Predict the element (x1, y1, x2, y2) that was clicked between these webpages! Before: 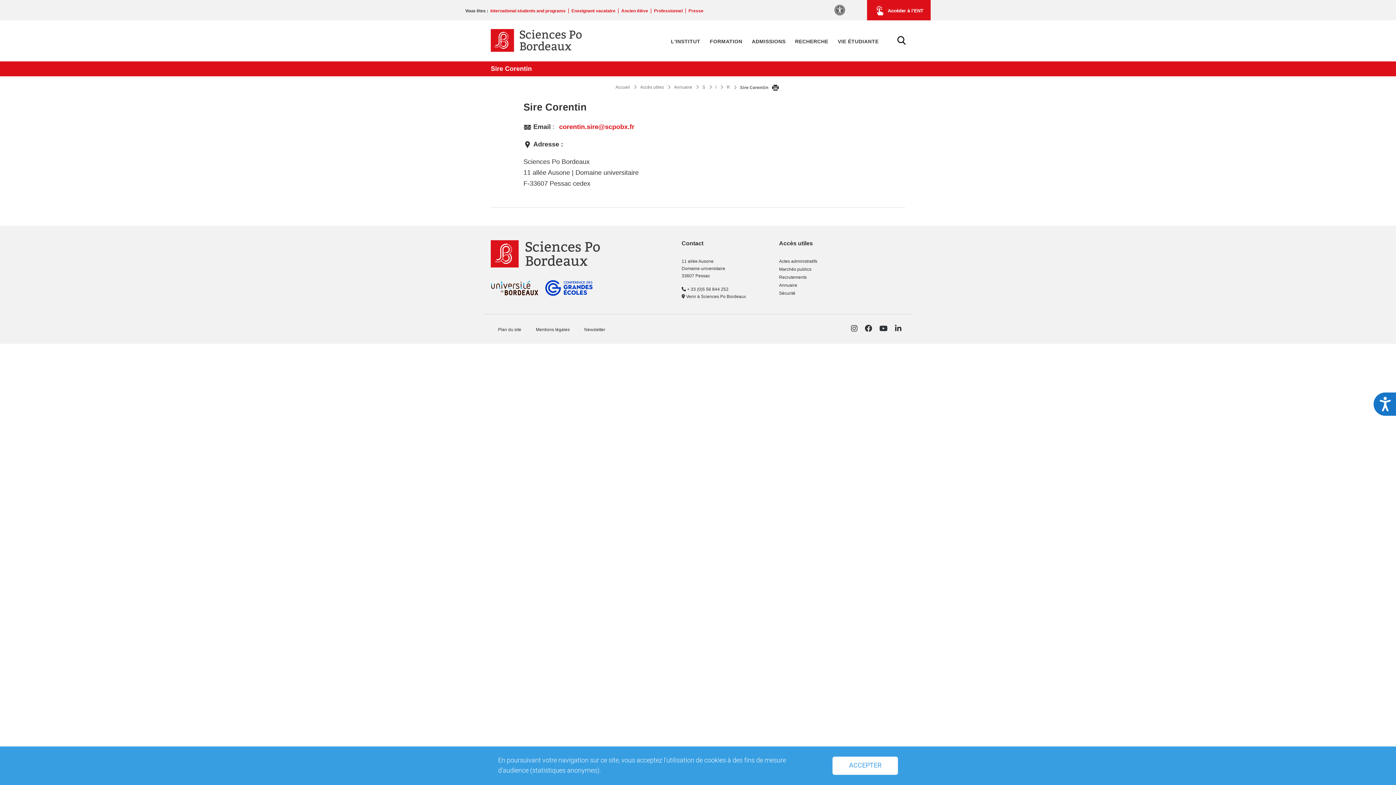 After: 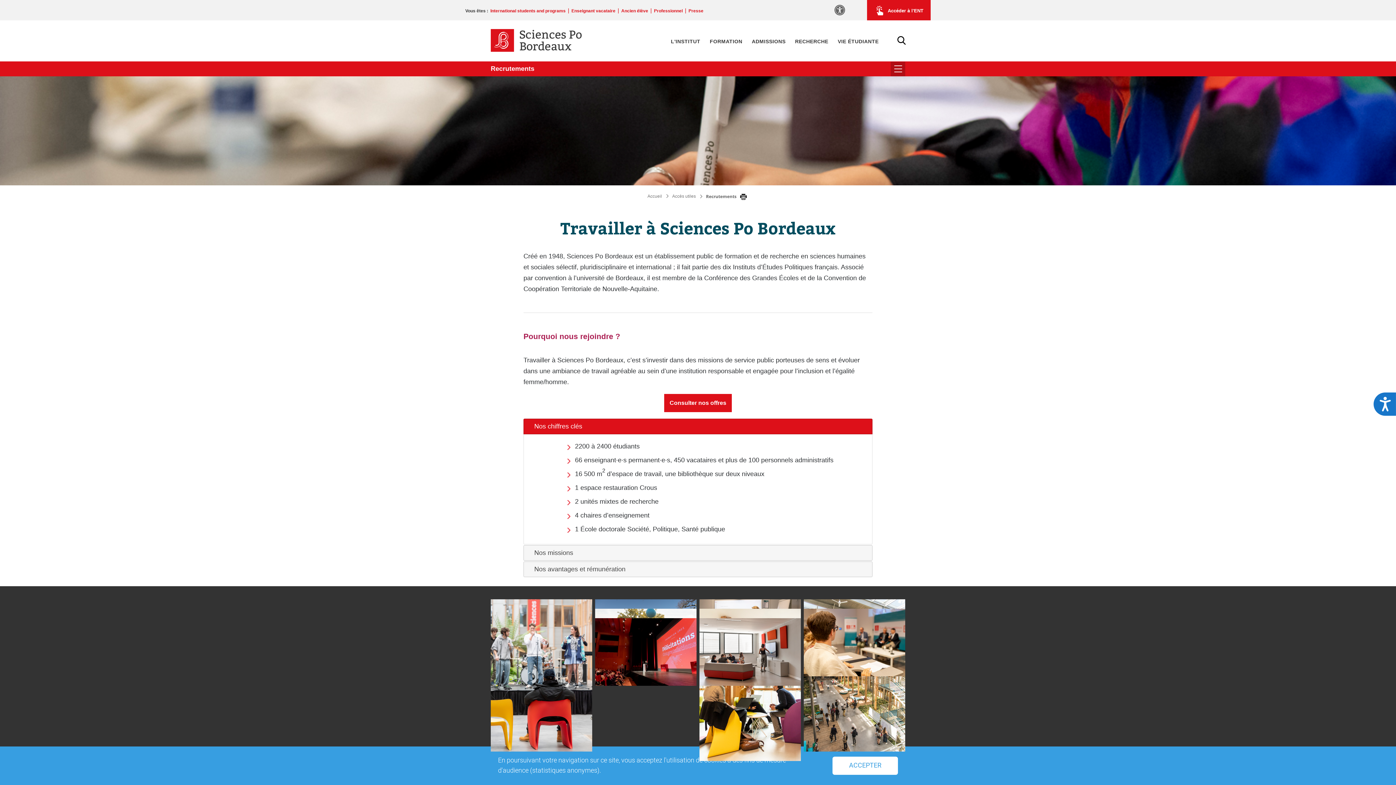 Action: bbox: (779, 274, 806, 279) label: Recrutements